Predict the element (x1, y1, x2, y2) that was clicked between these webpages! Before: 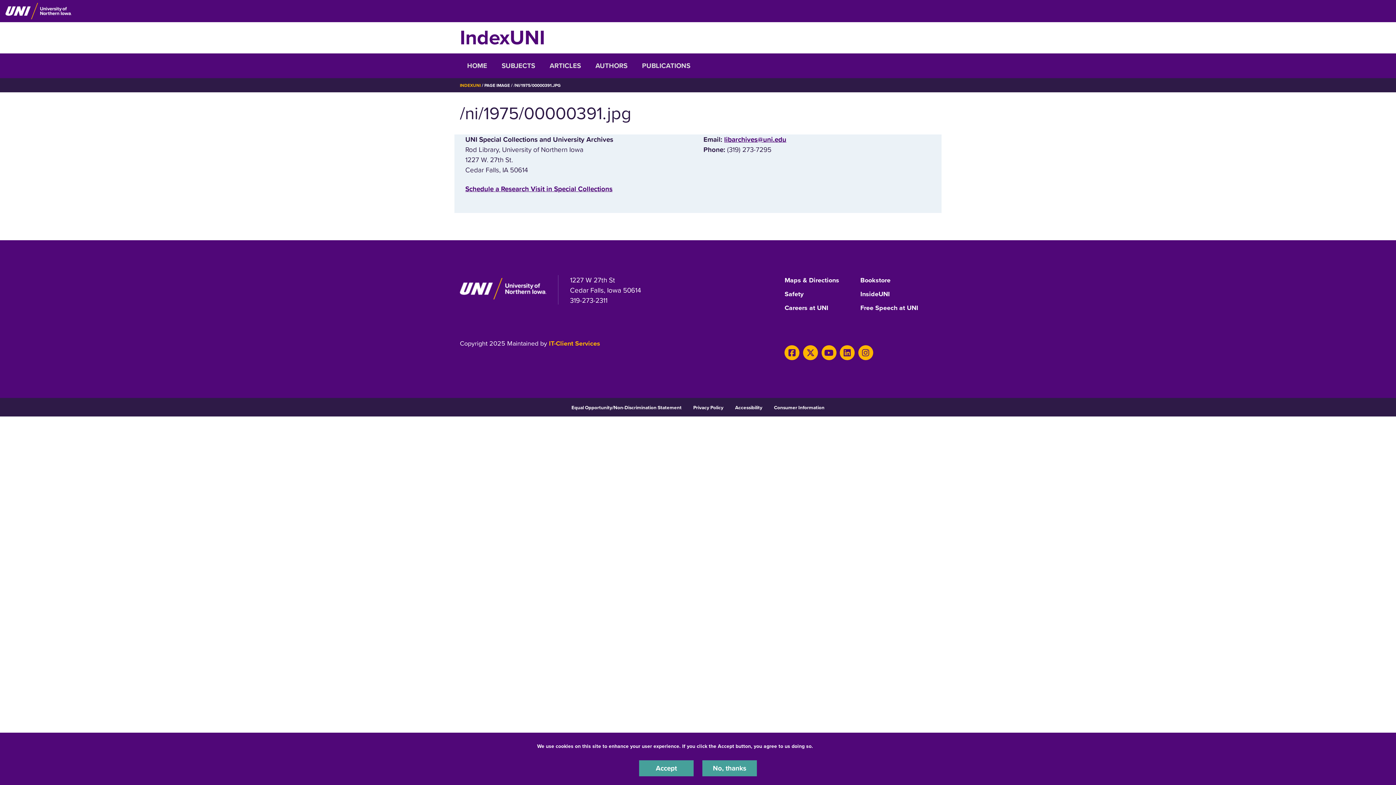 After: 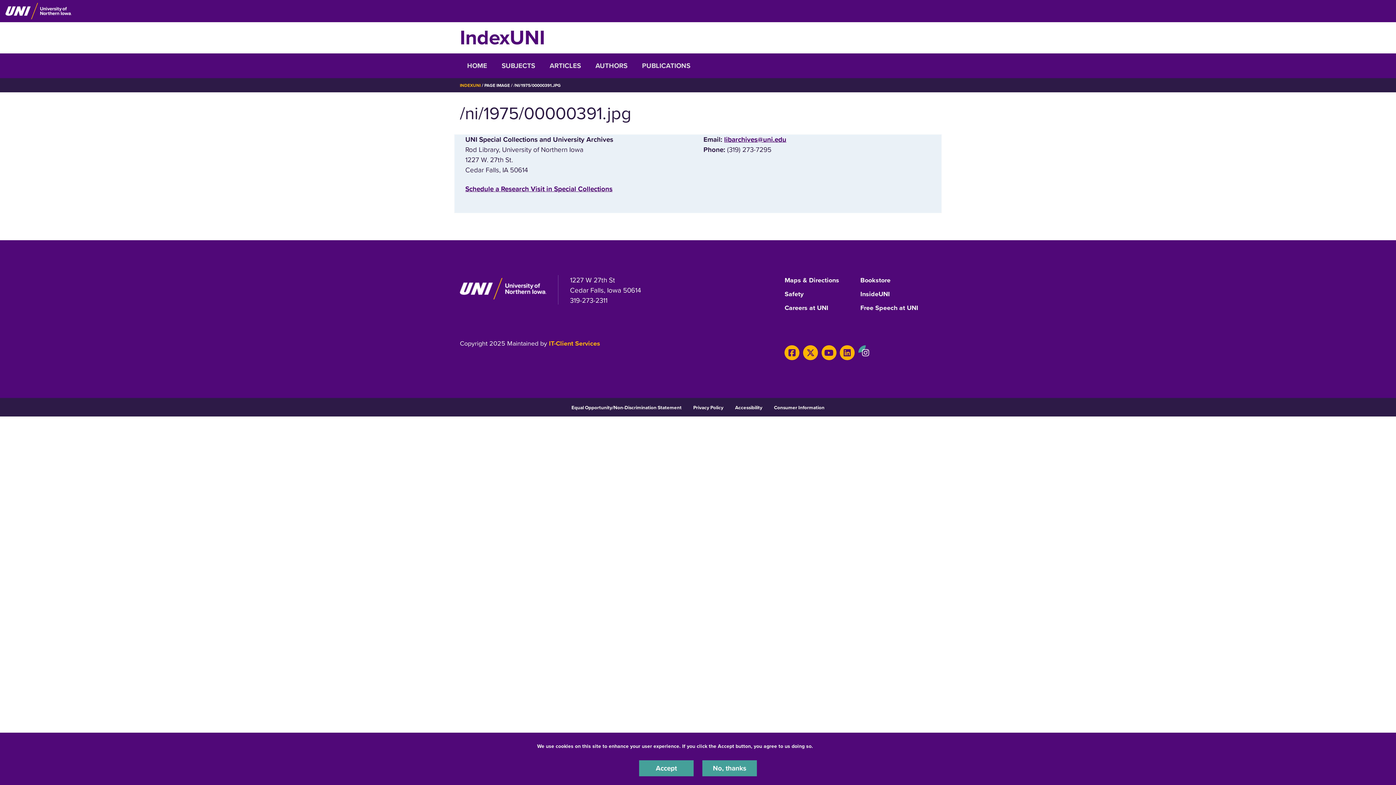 Action: bbox: (858, 345, 873, 360) label: Instagram